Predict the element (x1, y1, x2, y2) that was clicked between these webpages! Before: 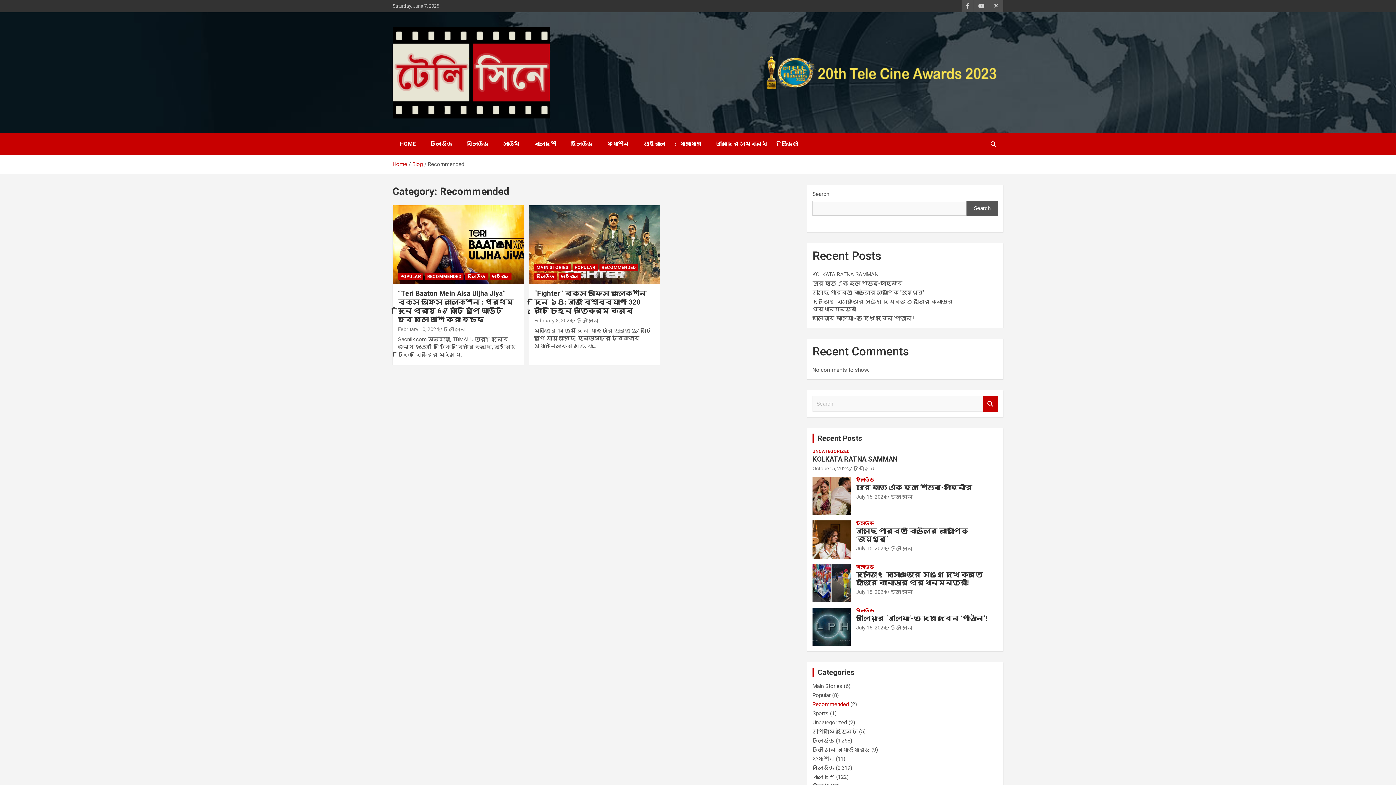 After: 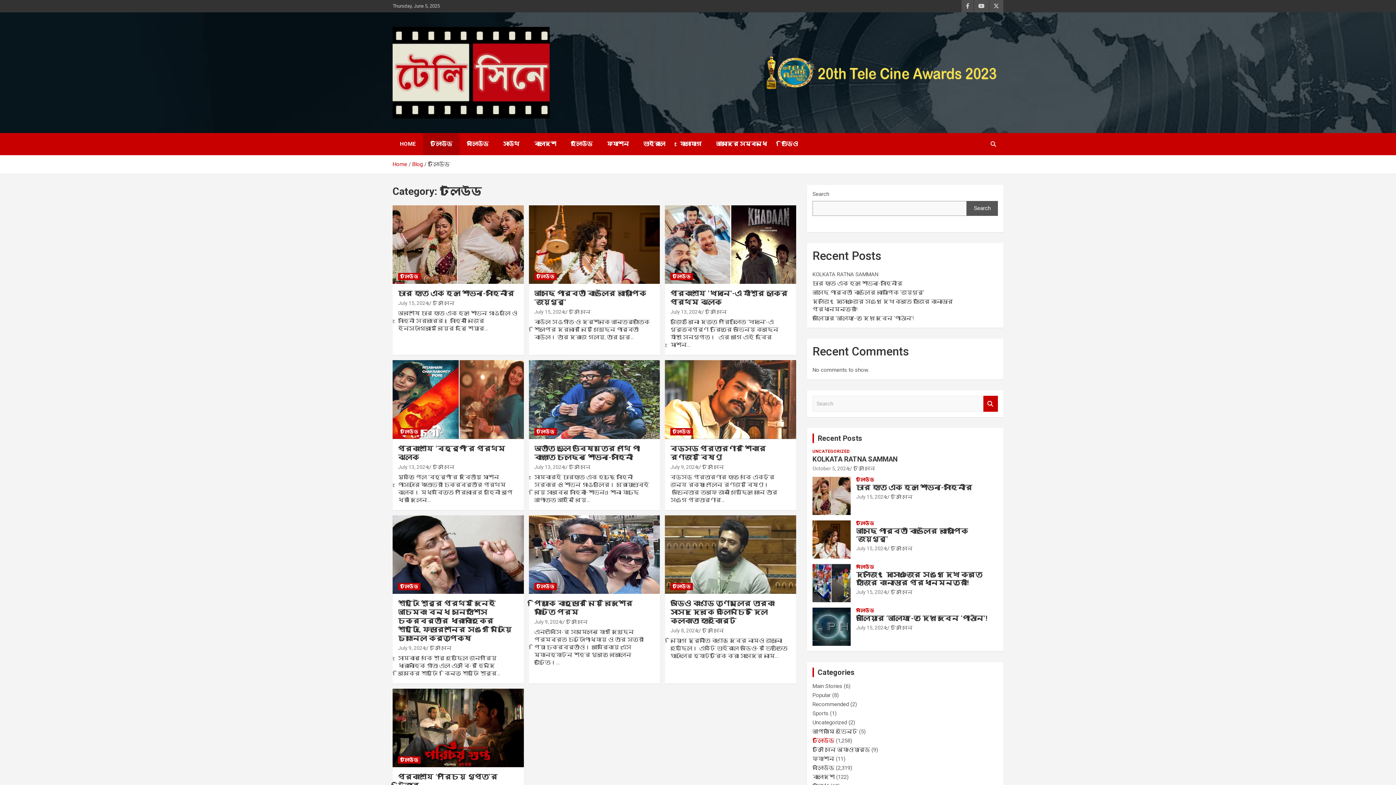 Action: bbox: (812, 737, 834, 744) label: টলিউড